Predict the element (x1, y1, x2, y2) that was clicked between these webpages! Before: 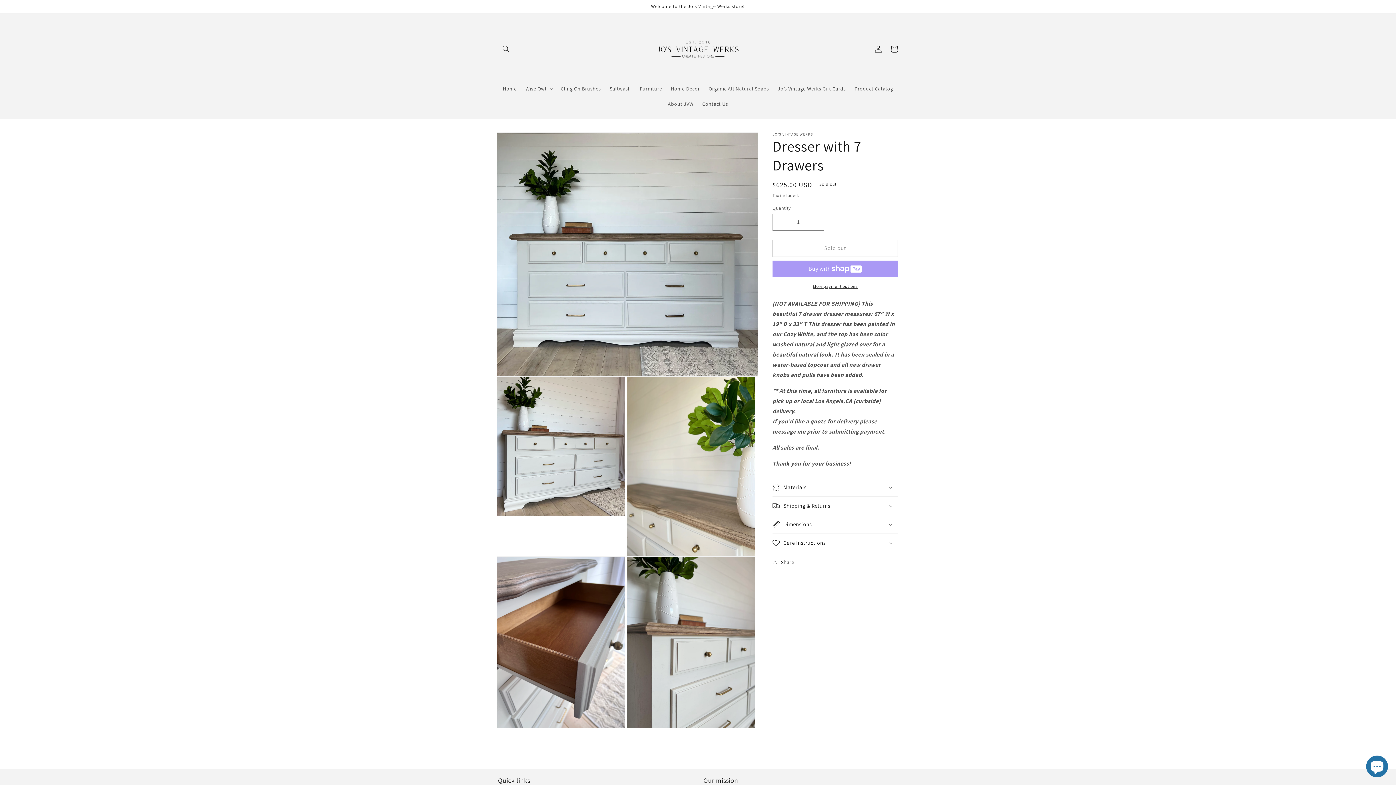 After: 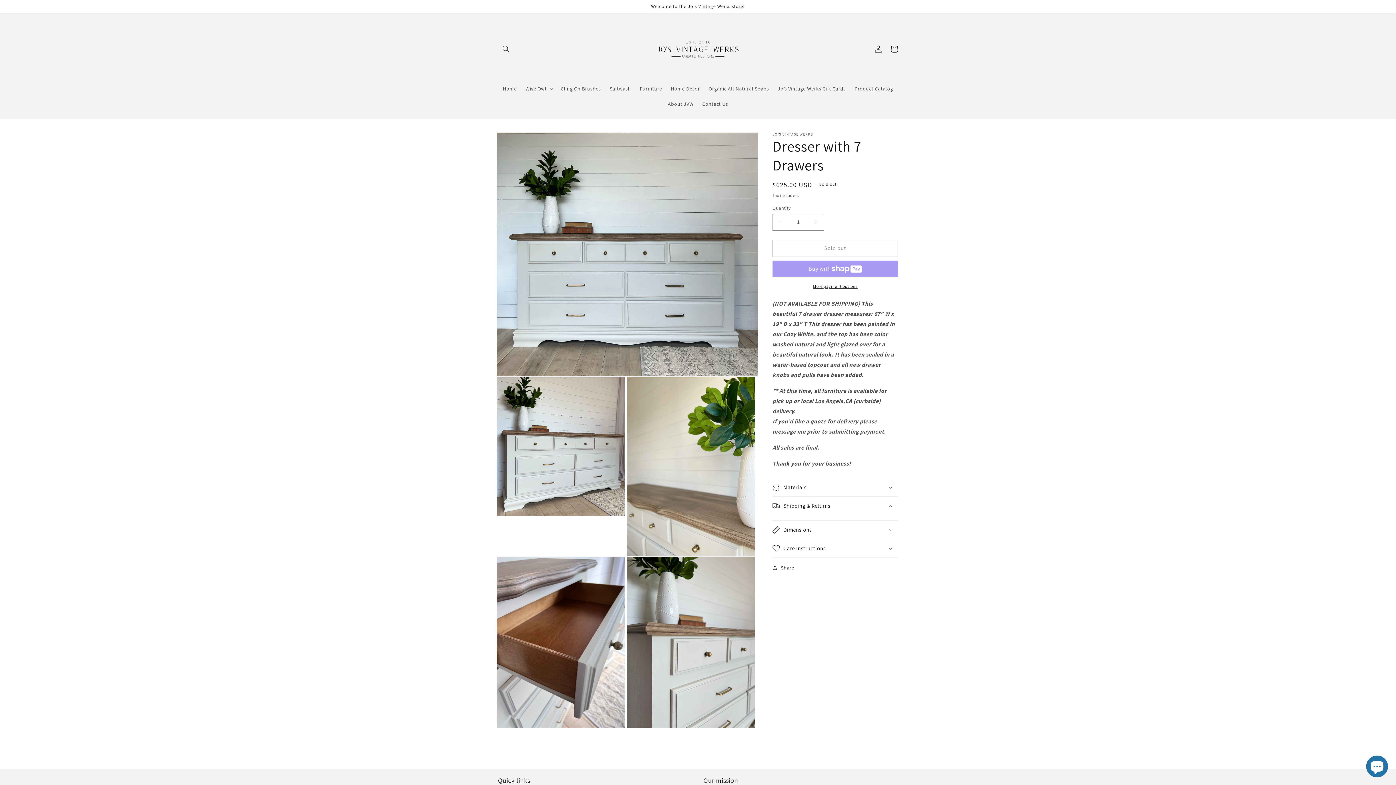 Action: label: Shipping & Returns bbox: (772, 497, 898, 515)